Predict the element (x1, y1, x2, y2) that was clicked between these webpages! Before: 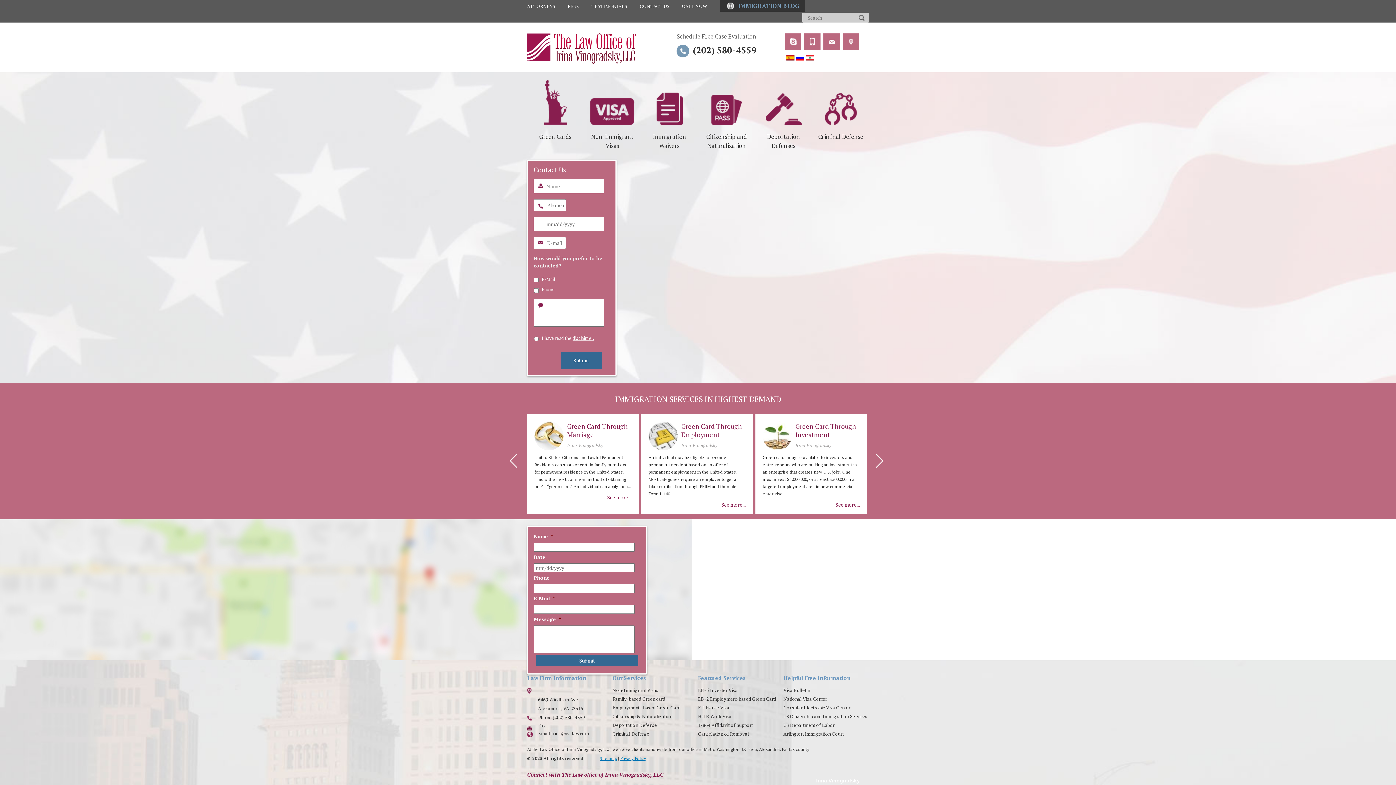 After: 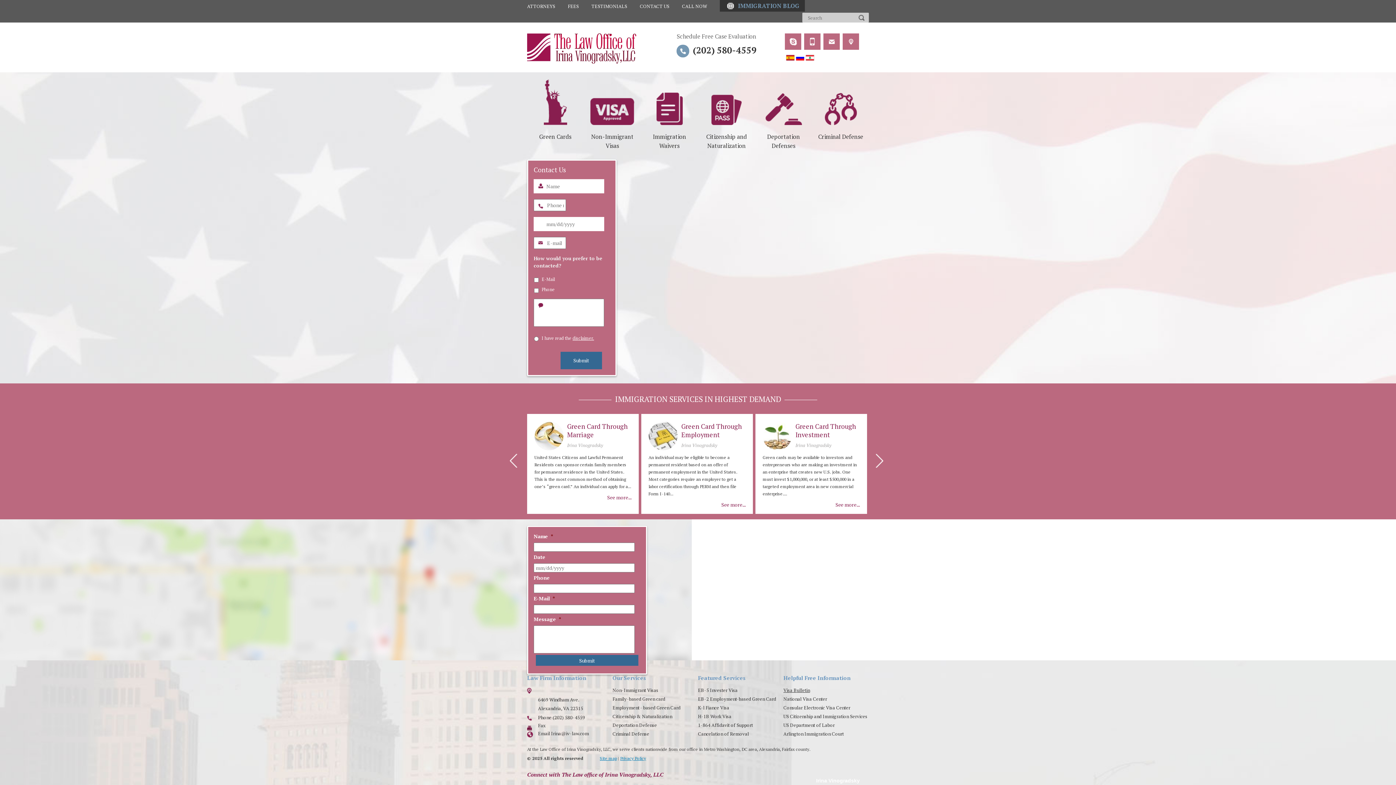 Action: bbox: (783, 687, 810, 693) label: Visa Bulletin